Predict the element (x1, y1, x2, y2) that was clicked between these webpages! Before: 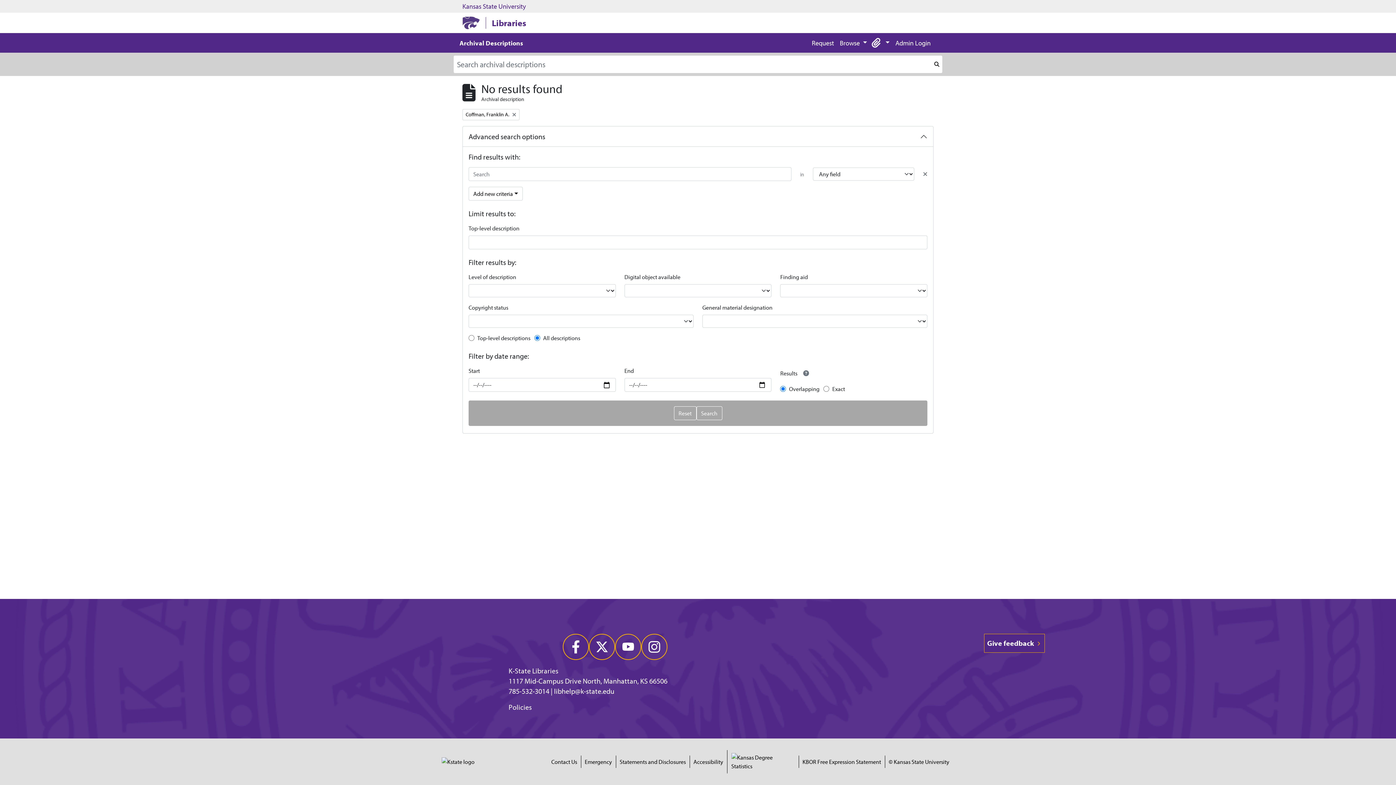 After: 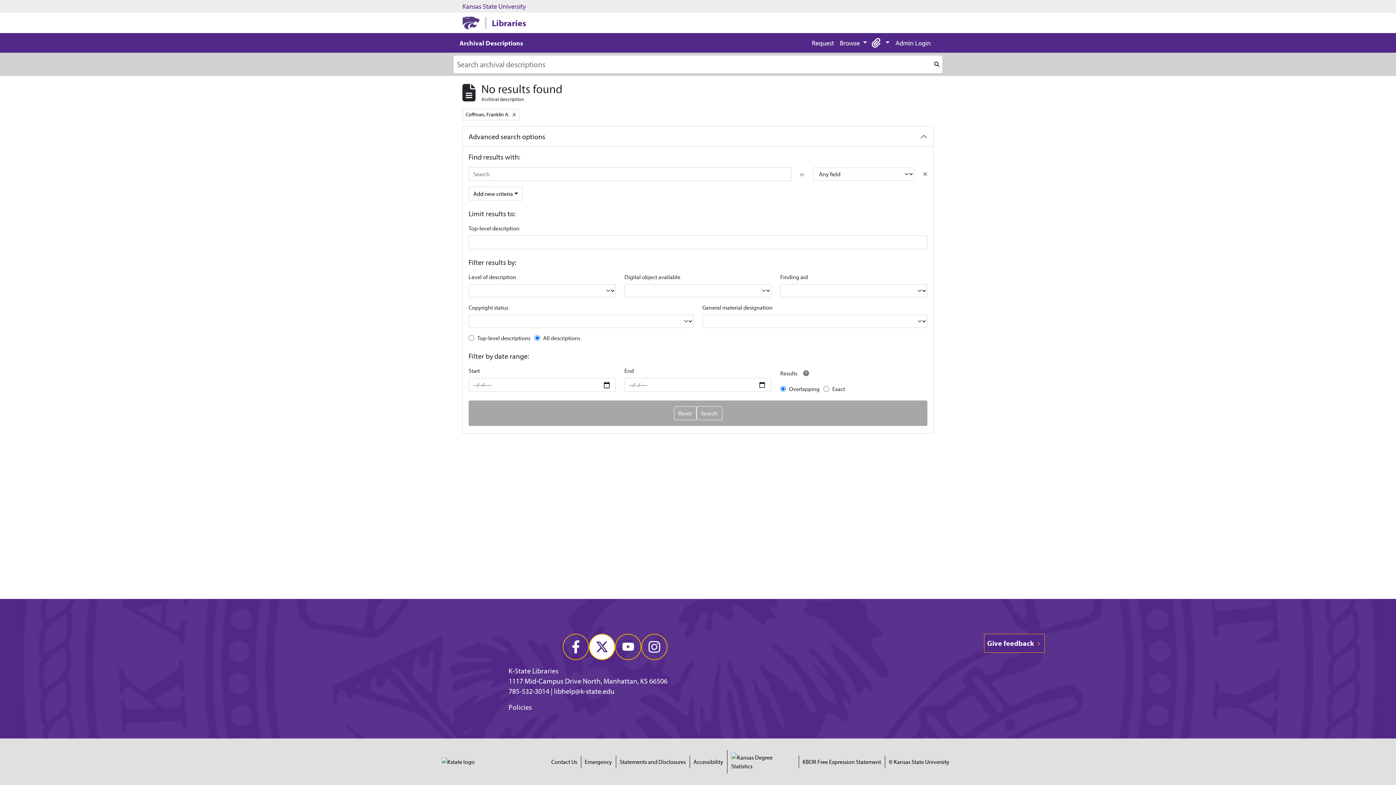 Action: bbox: (589, 634, 615, 660)